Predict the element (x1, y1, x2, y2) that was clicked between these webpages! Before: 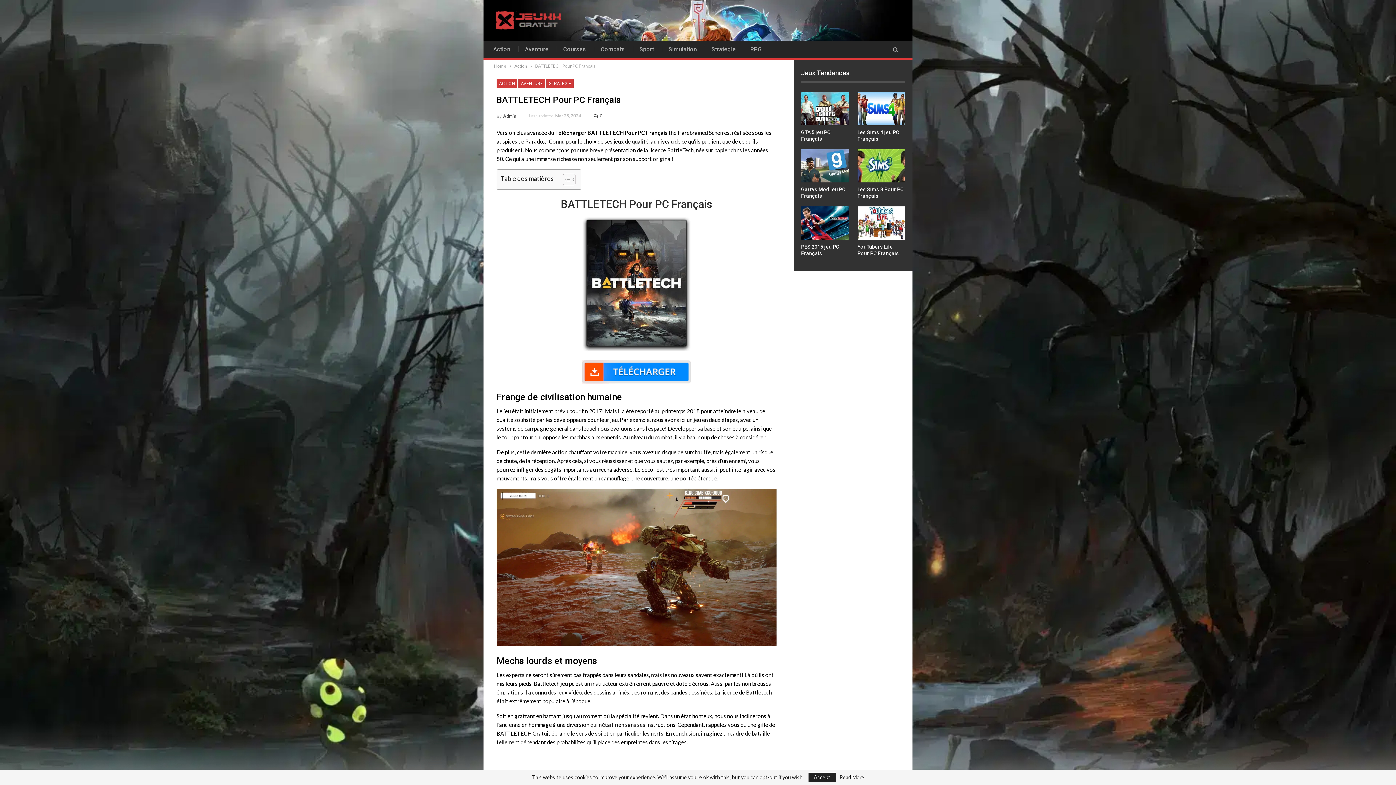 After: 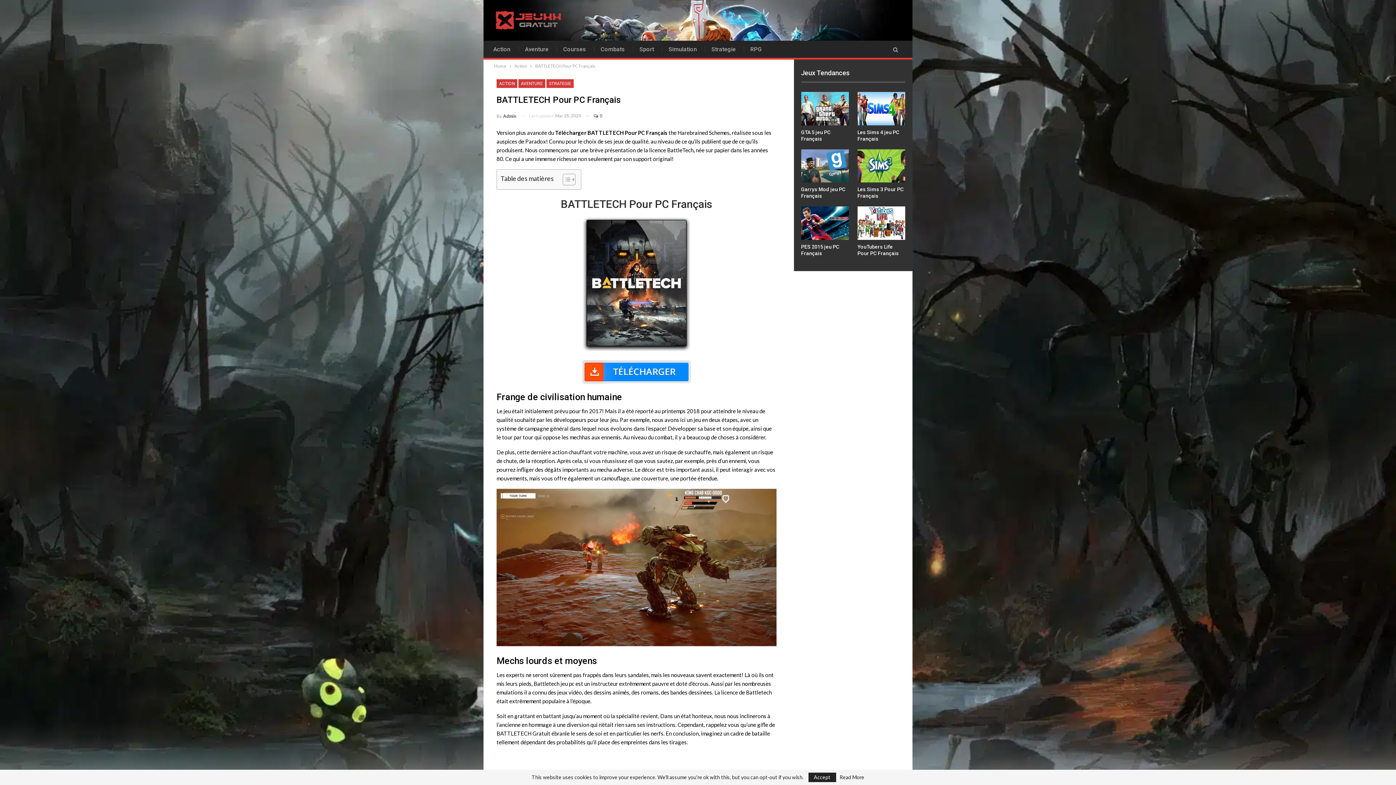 Action: bbox: (582, 368, 690, 374)